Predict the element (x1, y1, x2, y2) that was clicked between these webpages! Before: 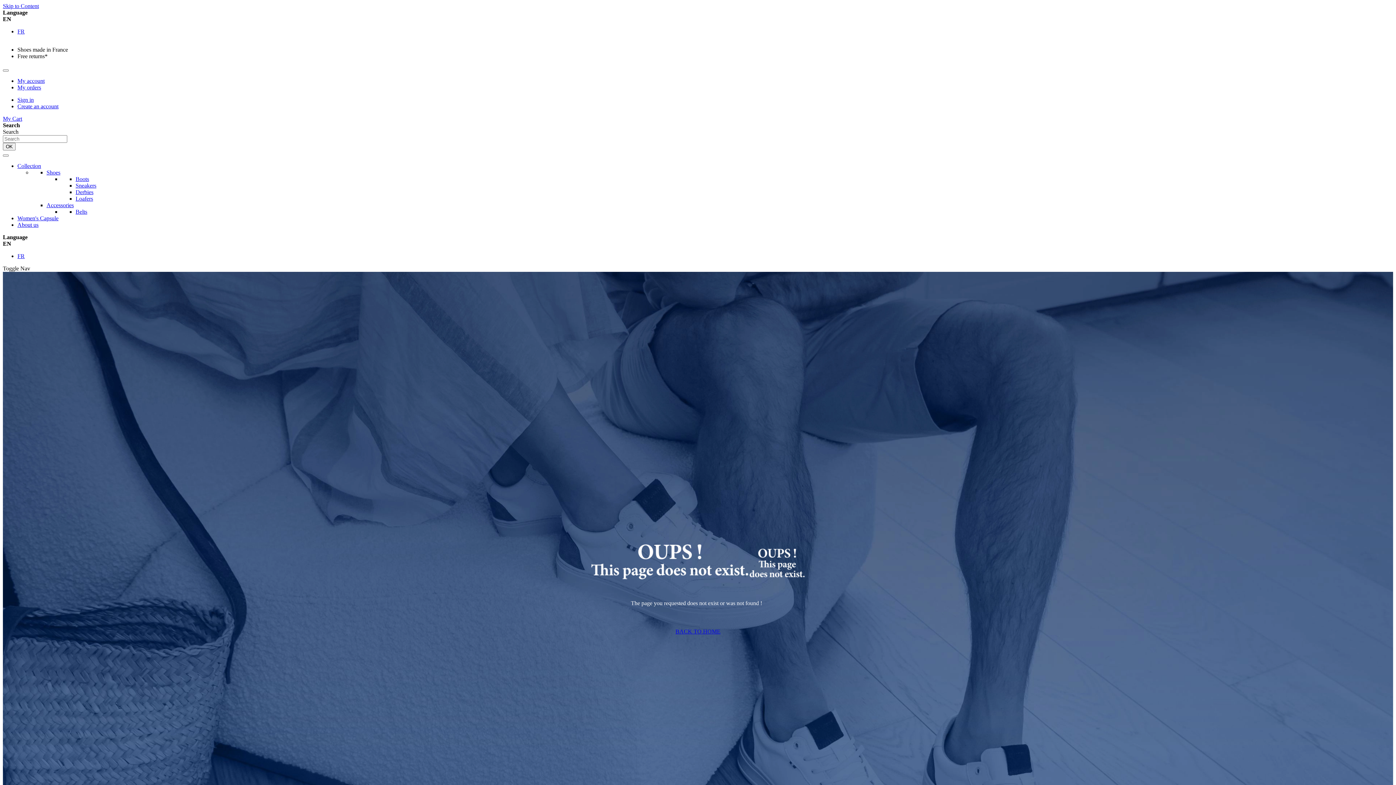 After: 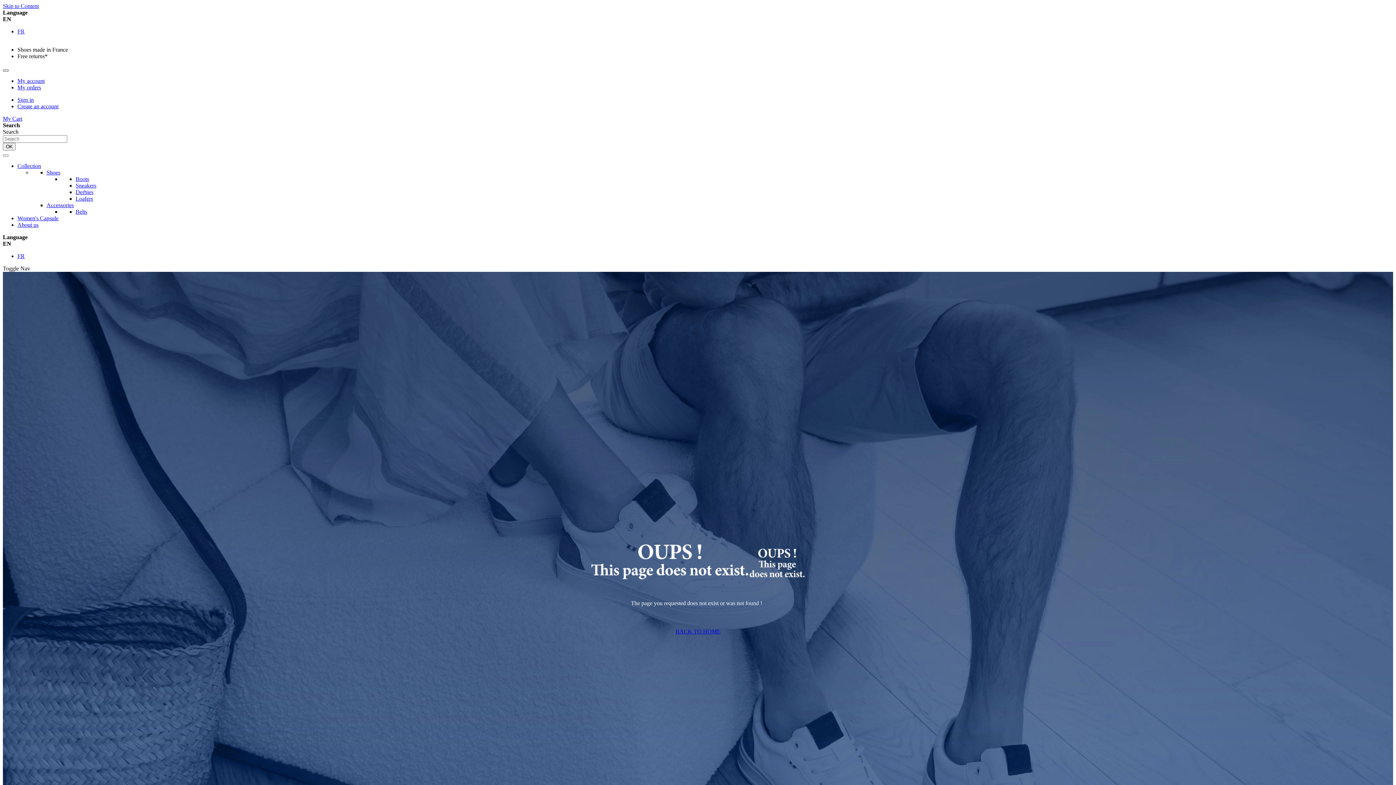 Action: bbox: (2, 69, 8, 71)